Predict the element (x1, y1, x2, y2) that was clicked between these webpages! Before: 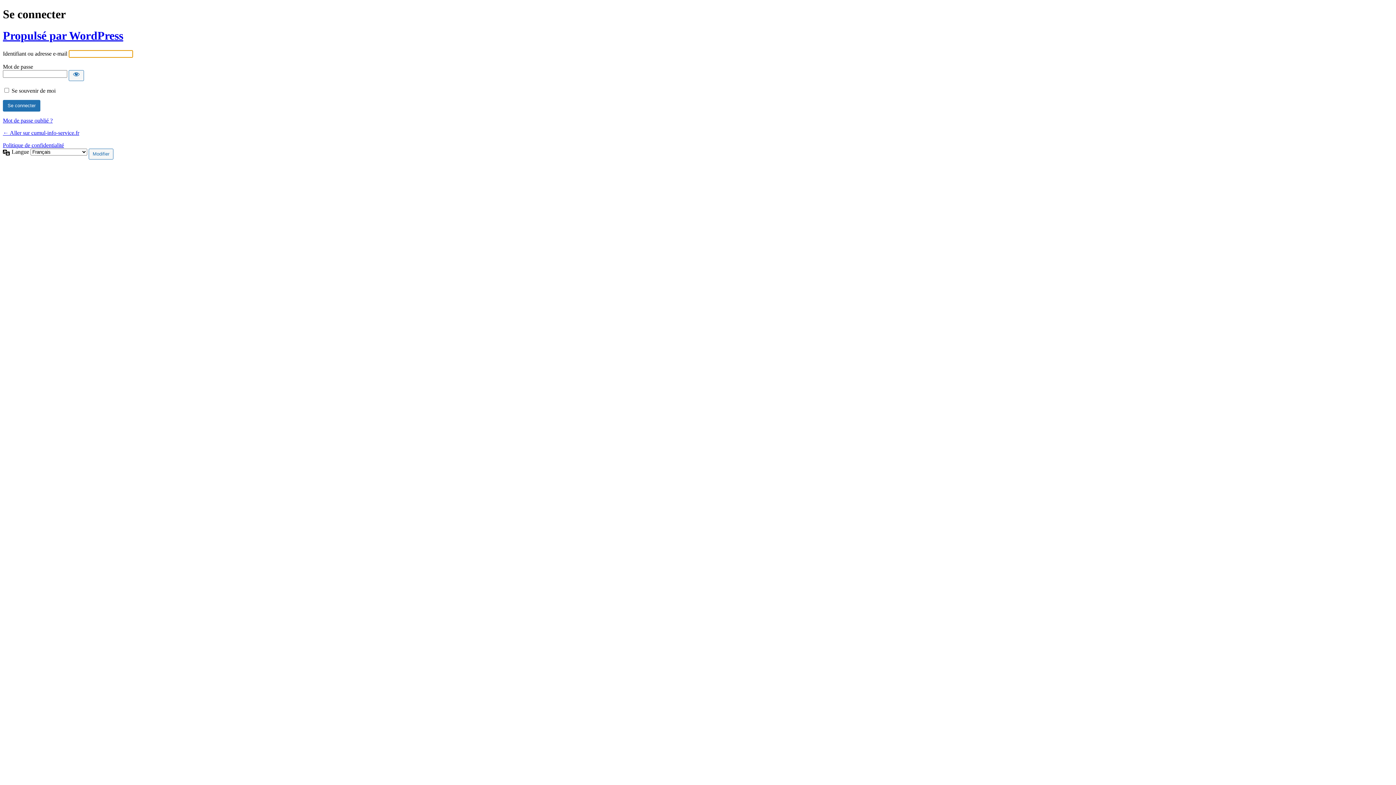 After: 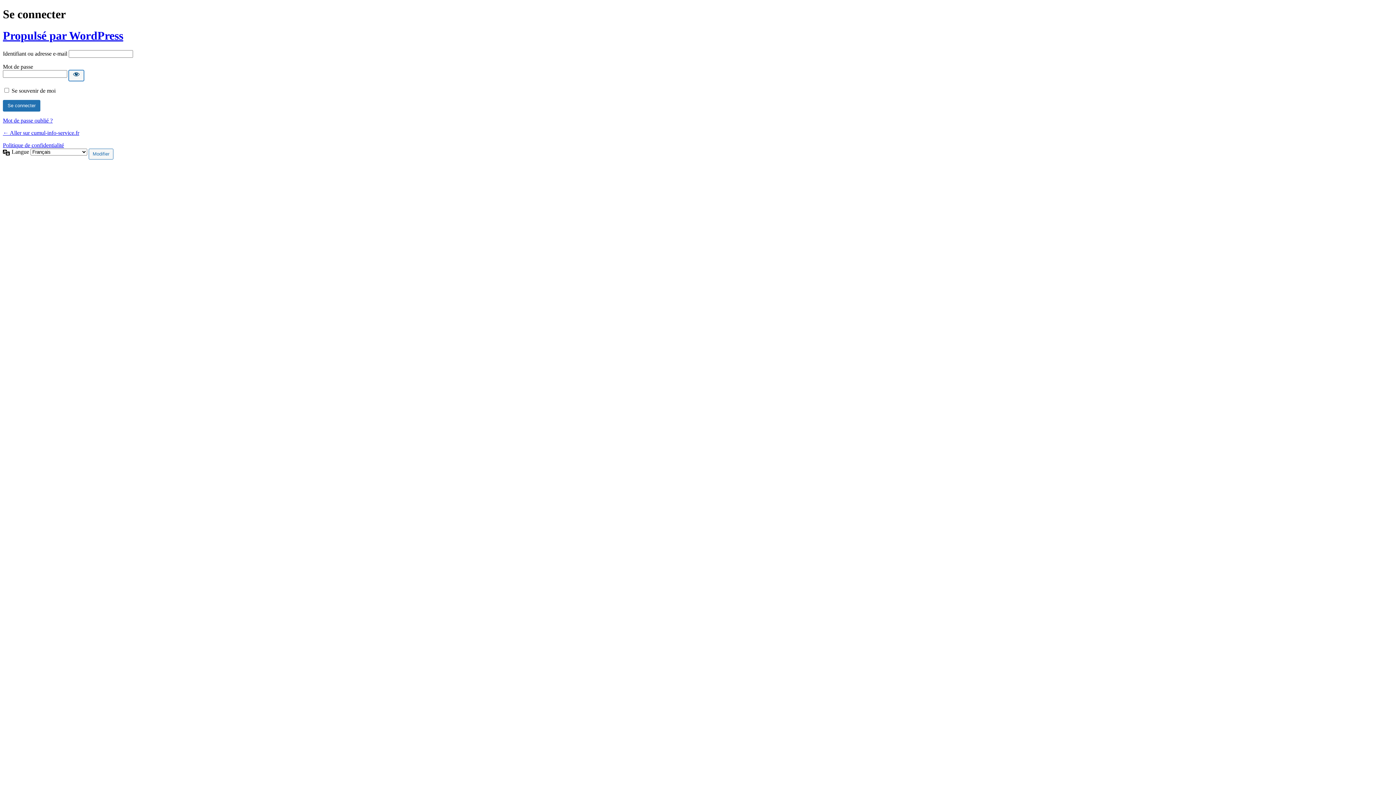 Action: label: Afficher le mot de passe bbox: (68, 70, 84, 81)